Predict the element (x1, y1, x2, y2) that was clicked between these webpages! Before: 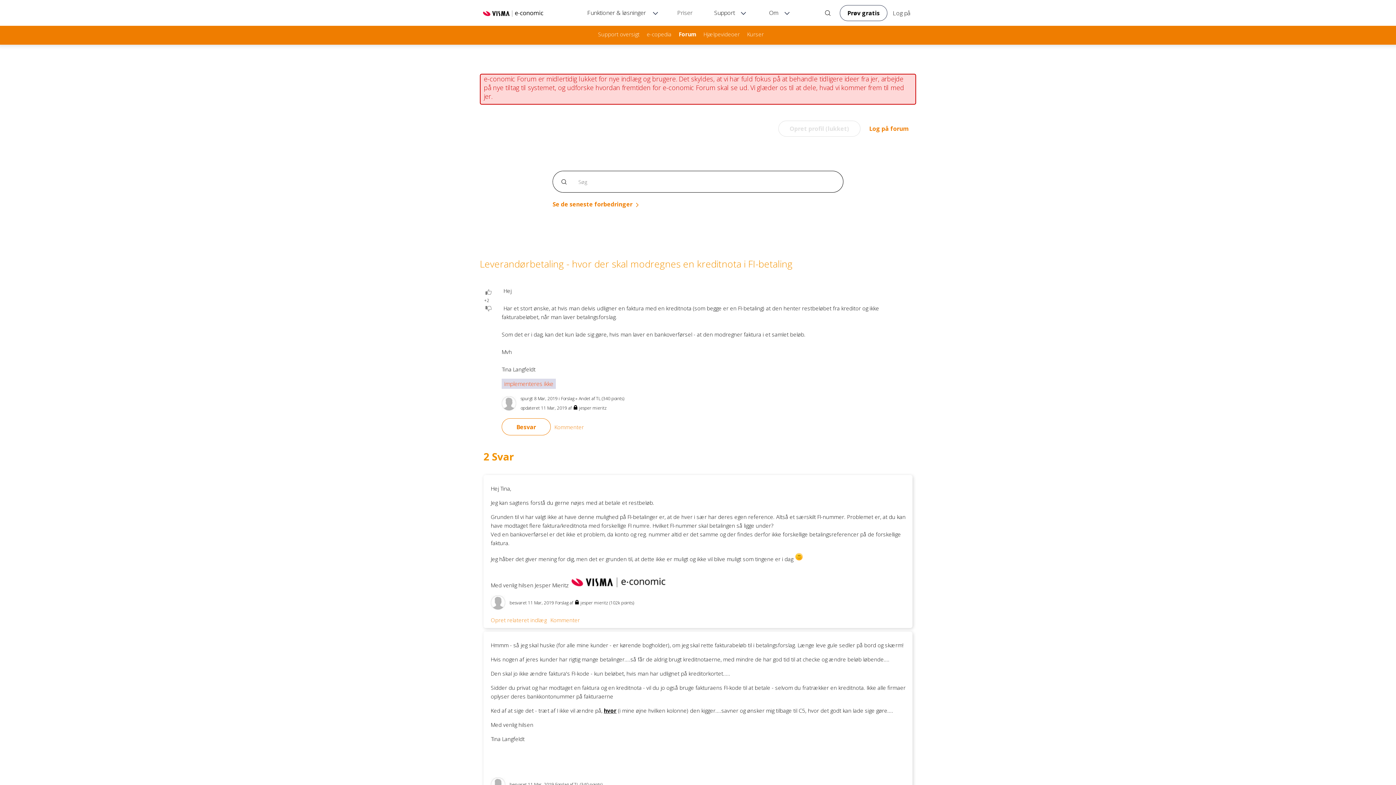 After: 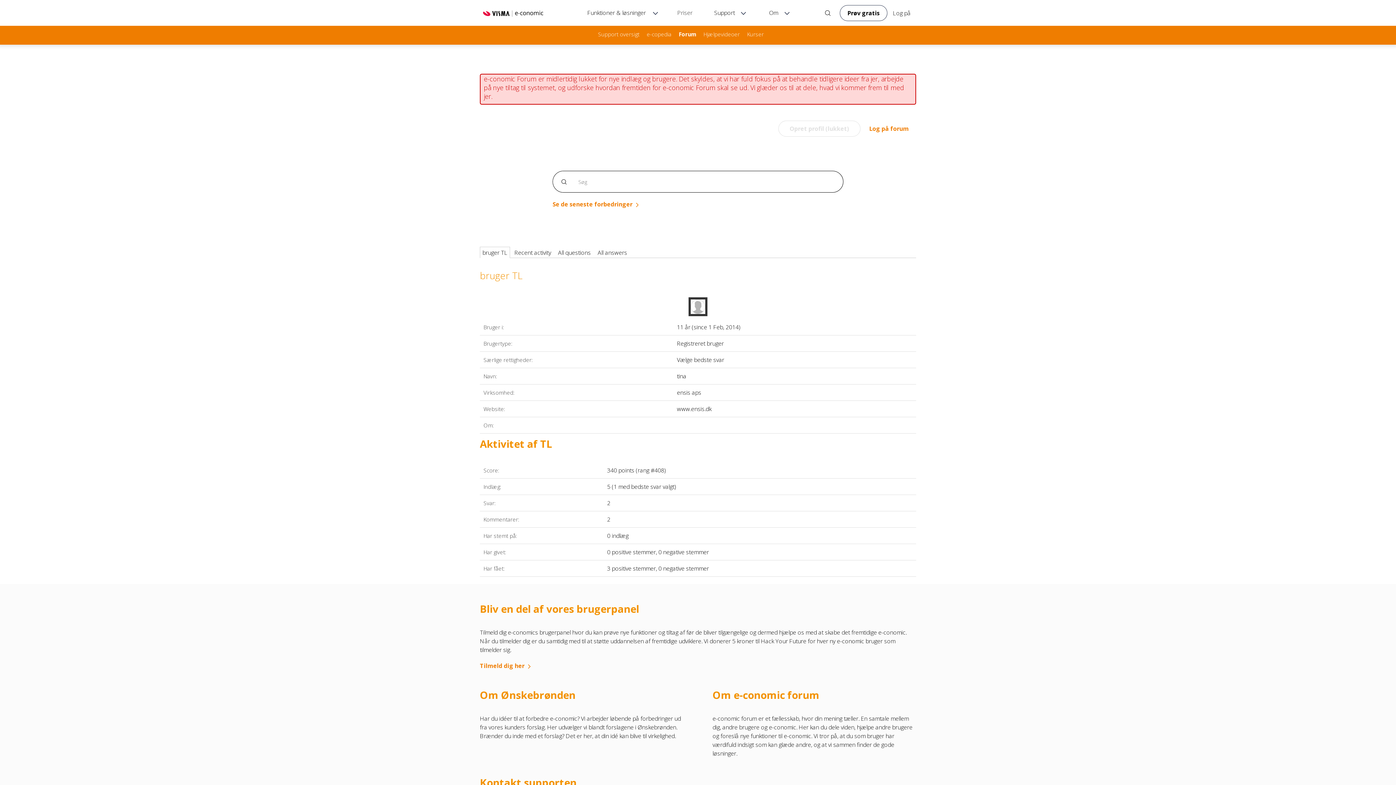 Action: bbox: (490, 780, 505, 788)